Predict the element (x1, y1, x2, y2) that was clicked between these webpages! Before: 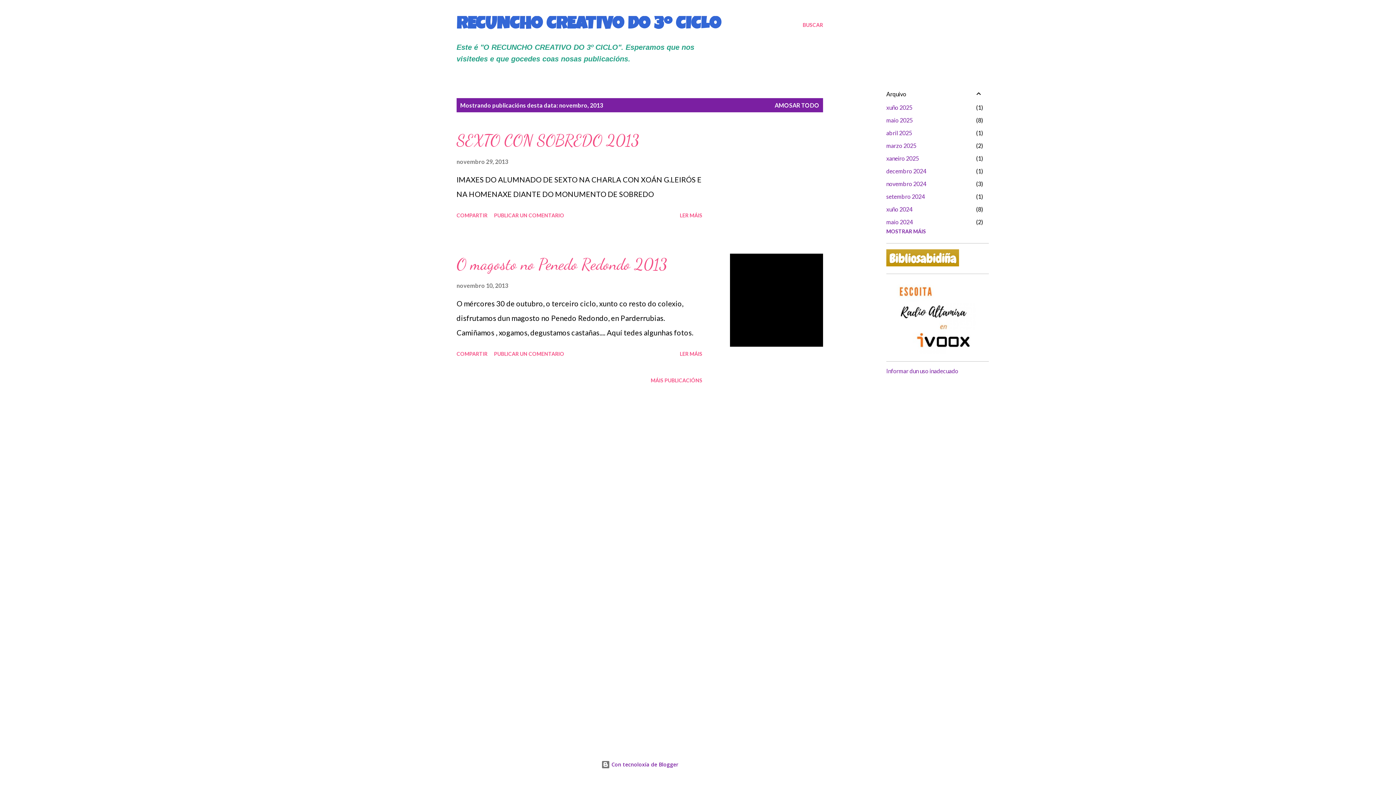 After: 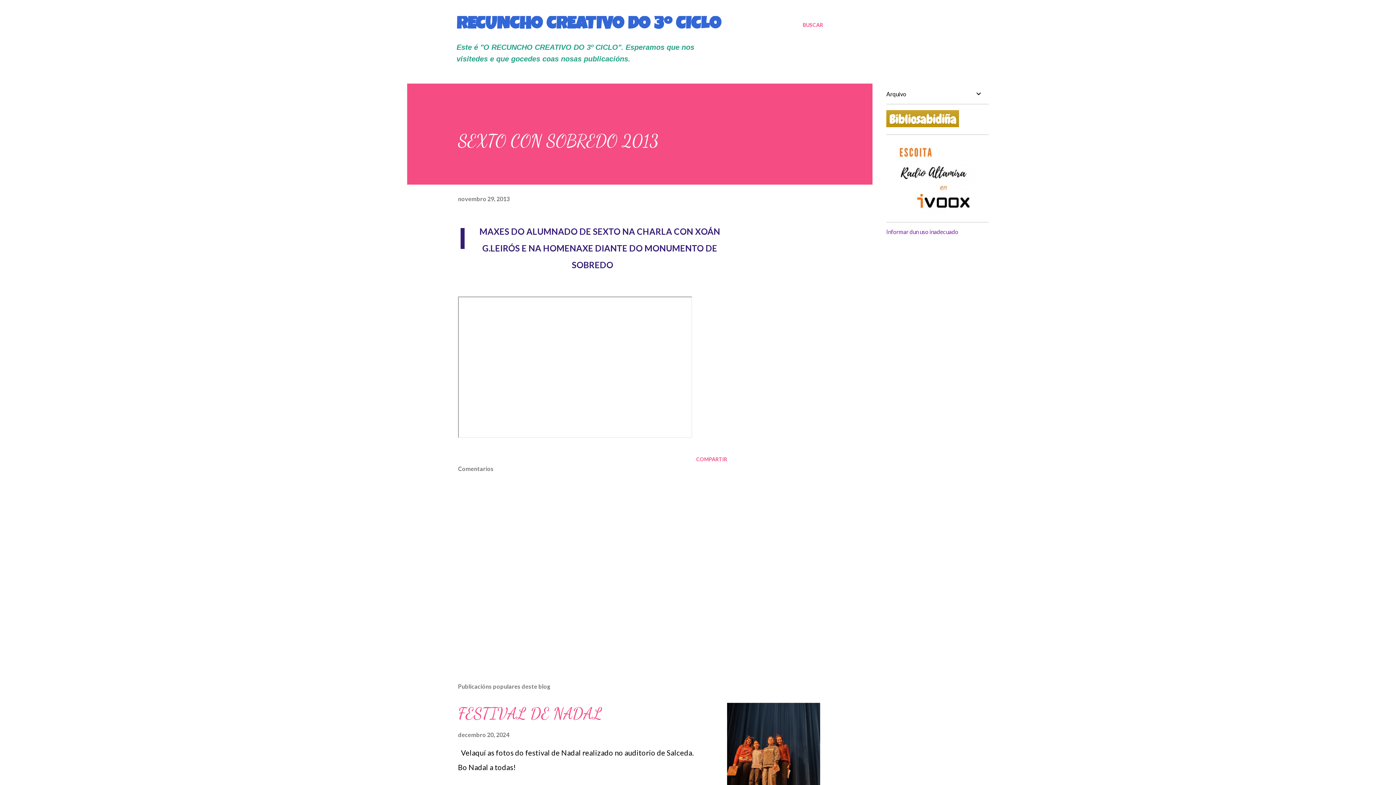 Action: label: SEXTO CON SOBREDO 2013 bbox: (456, 130, 639, 149)